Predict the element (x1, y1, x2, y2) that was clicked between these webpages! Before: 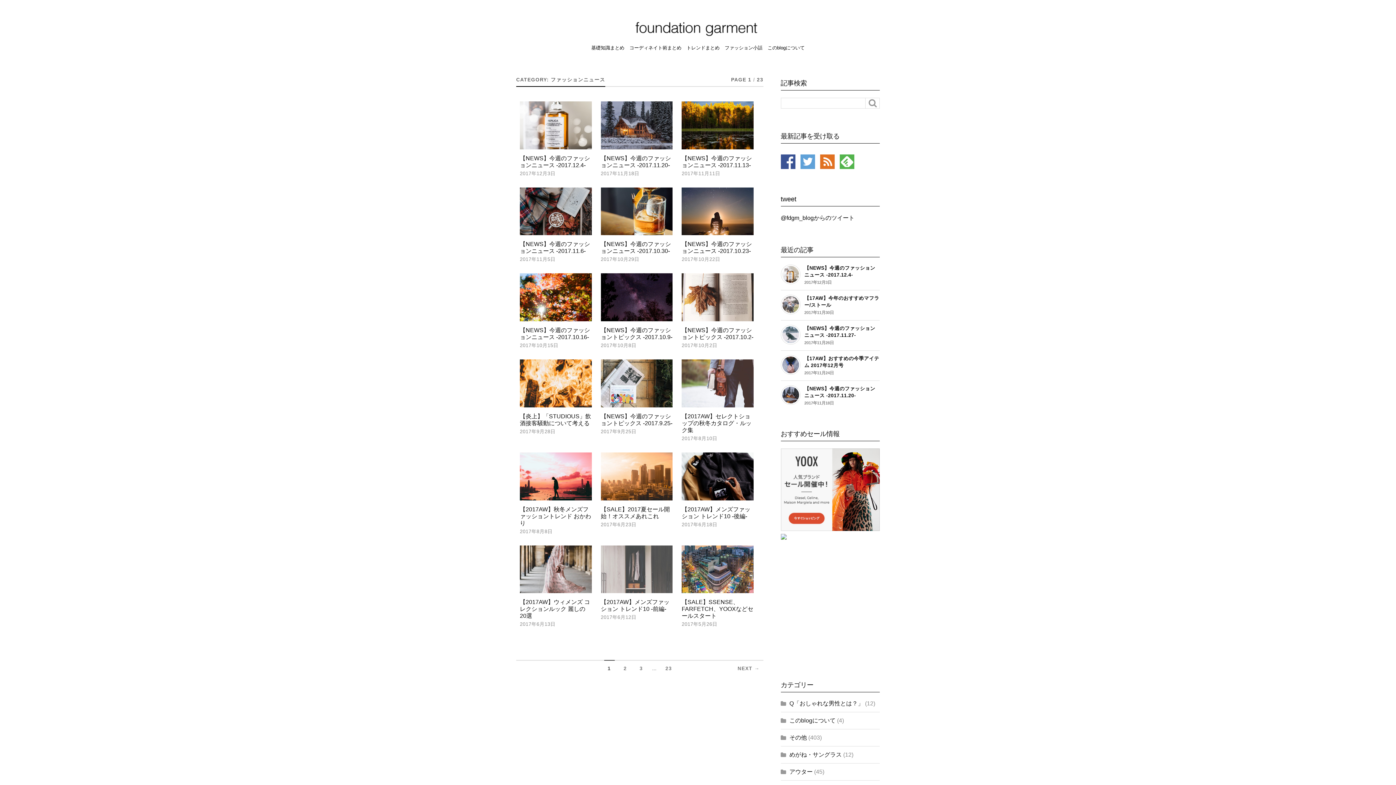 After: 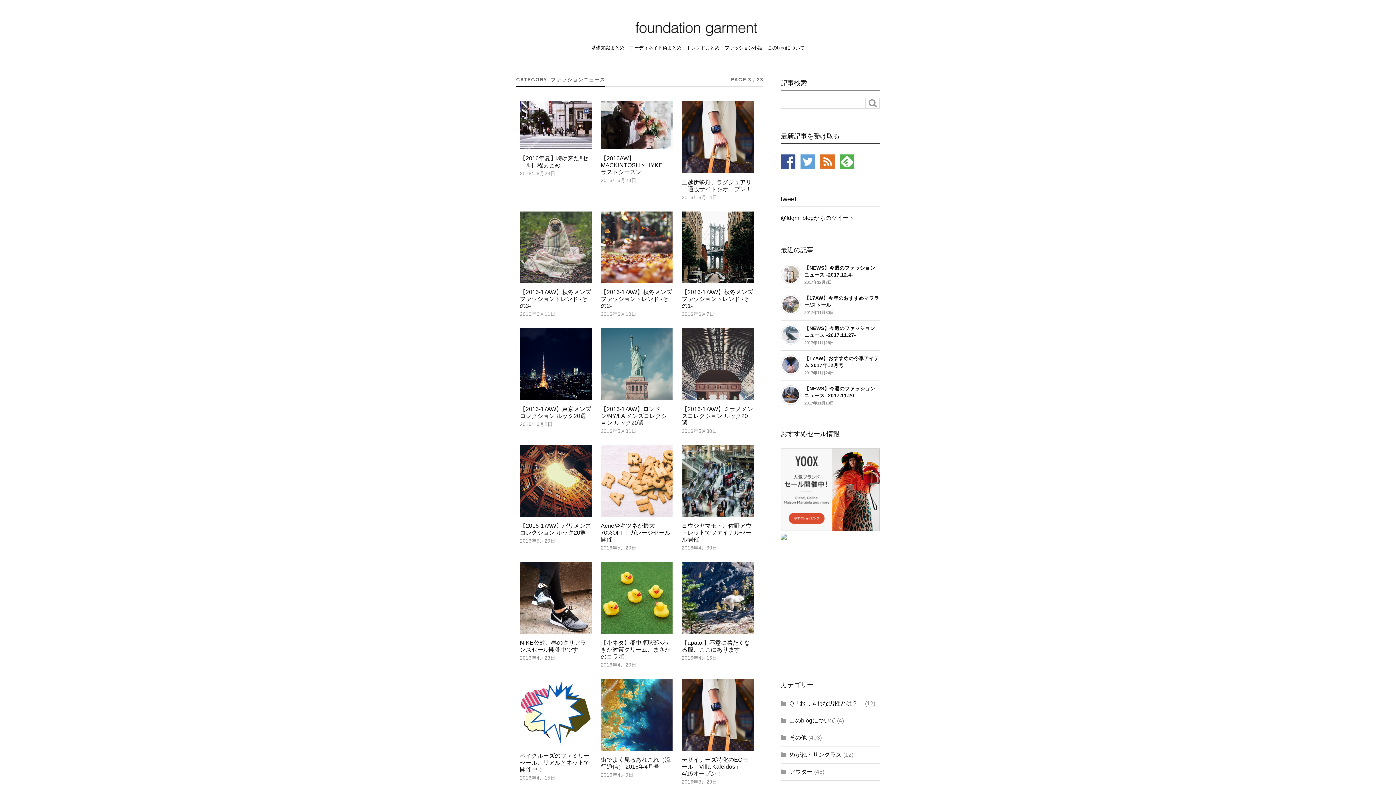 Action: bbox: (636, 660, 646, 675) label: 3